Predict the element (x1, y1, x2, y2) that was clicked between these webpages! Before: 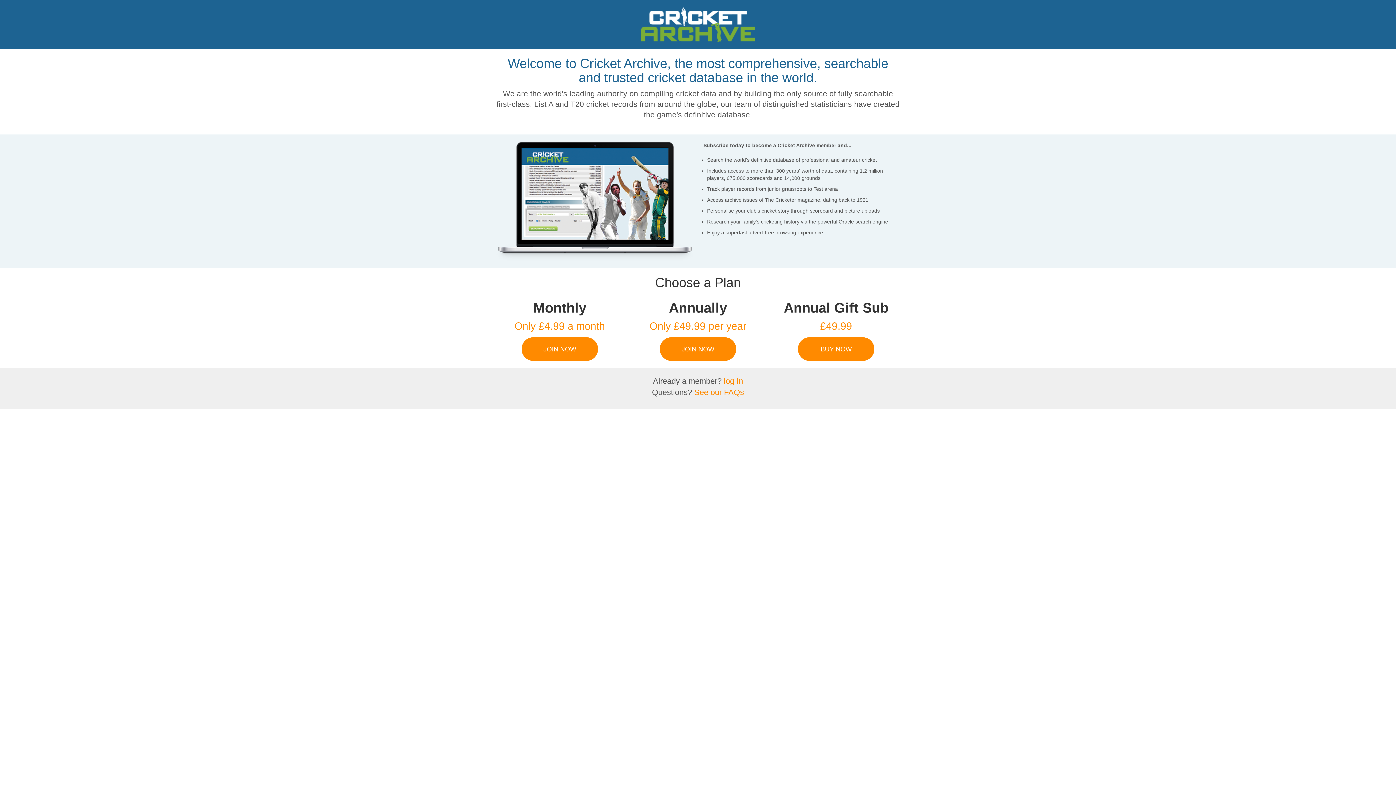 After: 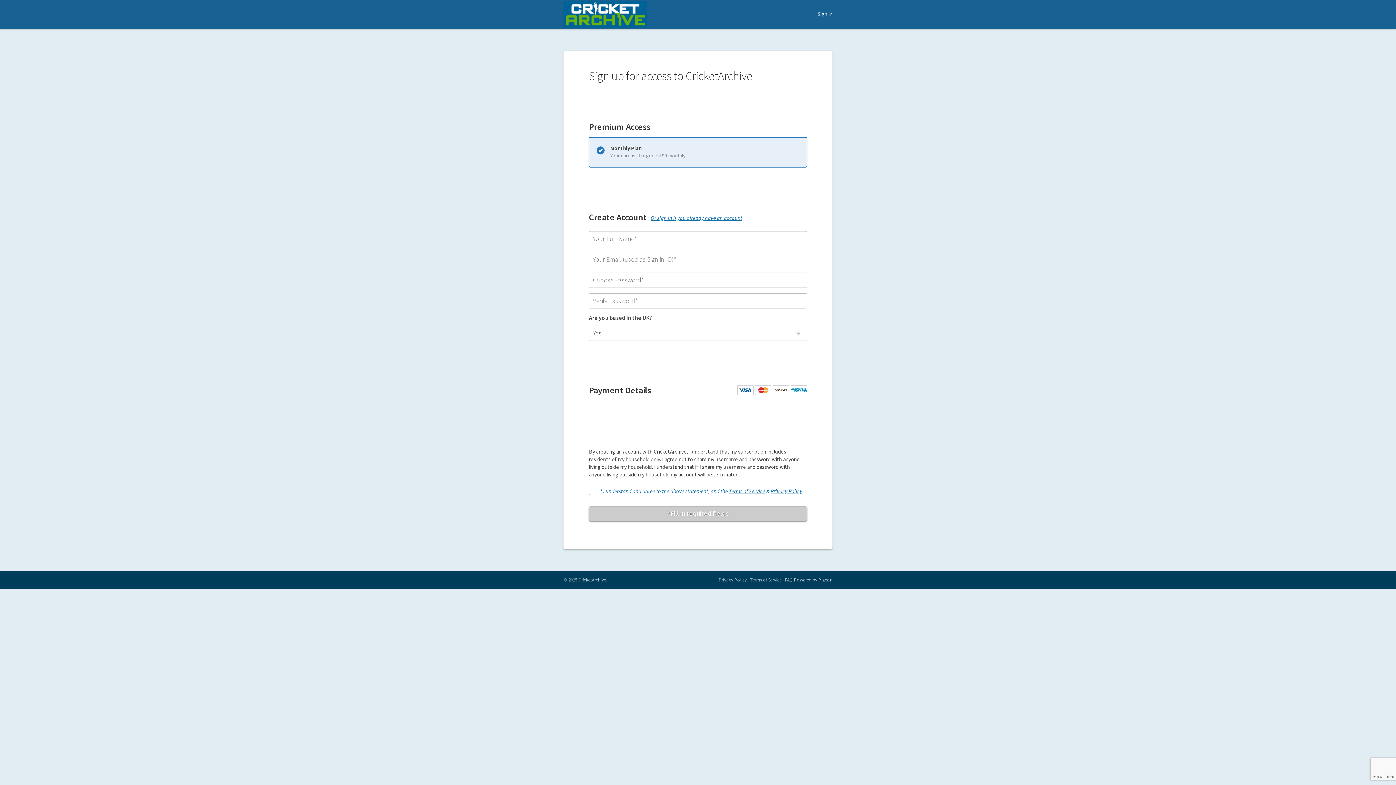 Action: bbox: (496, 337, 623, 361) label: JOIN NOW